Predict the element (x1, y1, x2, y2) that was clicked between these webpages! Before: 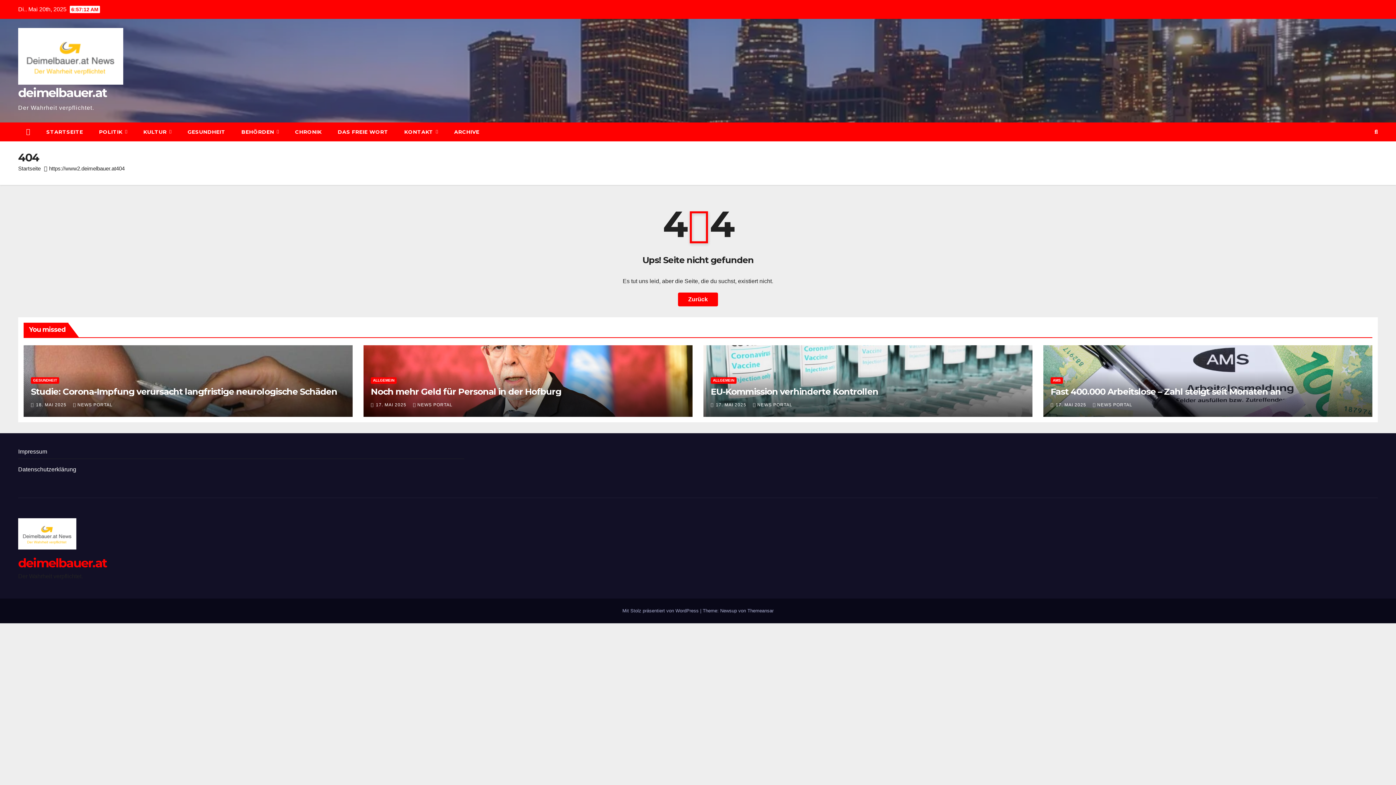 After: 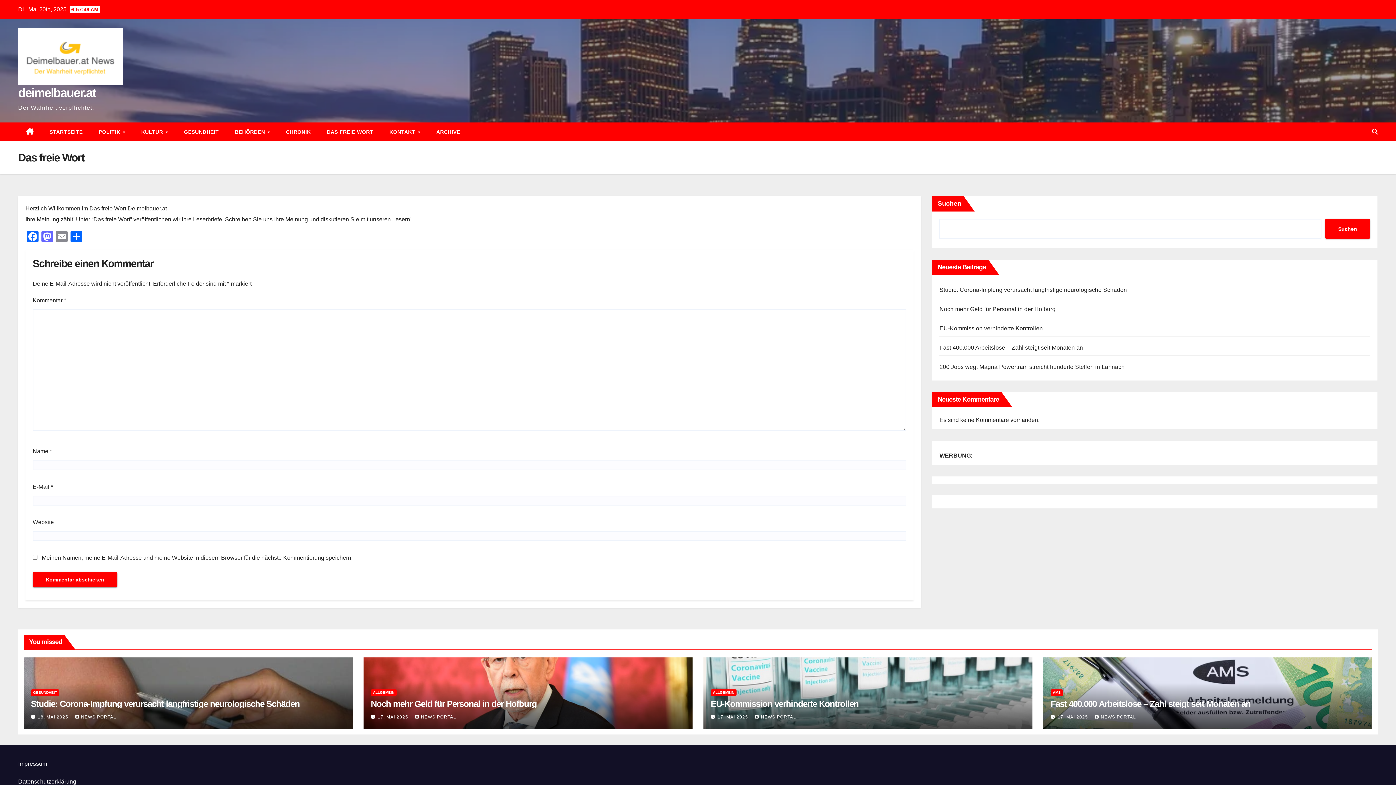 Action: bbox: (329, 122, 396, 141) label: DAS FREIE WORT